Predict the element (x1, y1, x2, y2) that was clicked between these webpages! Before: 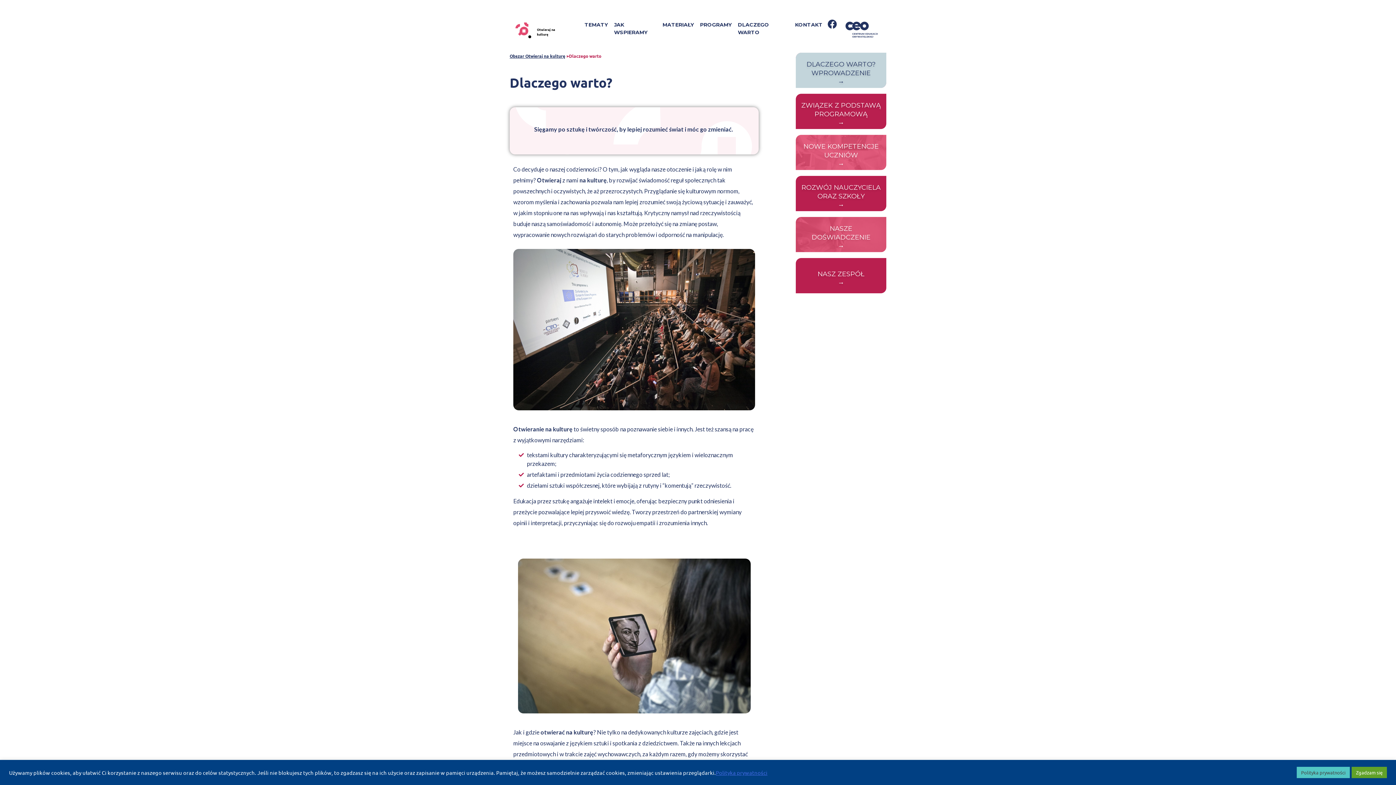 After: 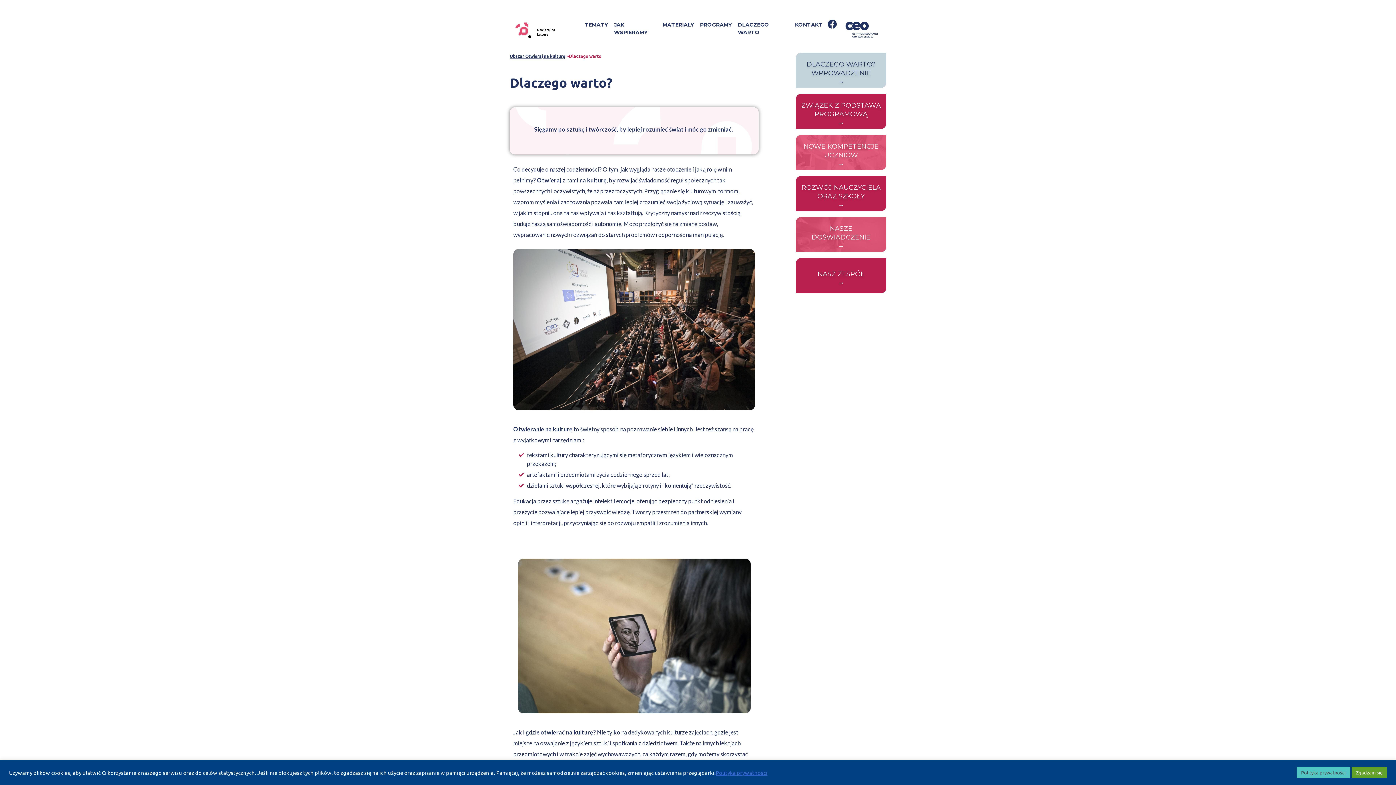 Action: bbox: (837, 40, 886, 47) label: Ta strona otworzy się w nowej karcie